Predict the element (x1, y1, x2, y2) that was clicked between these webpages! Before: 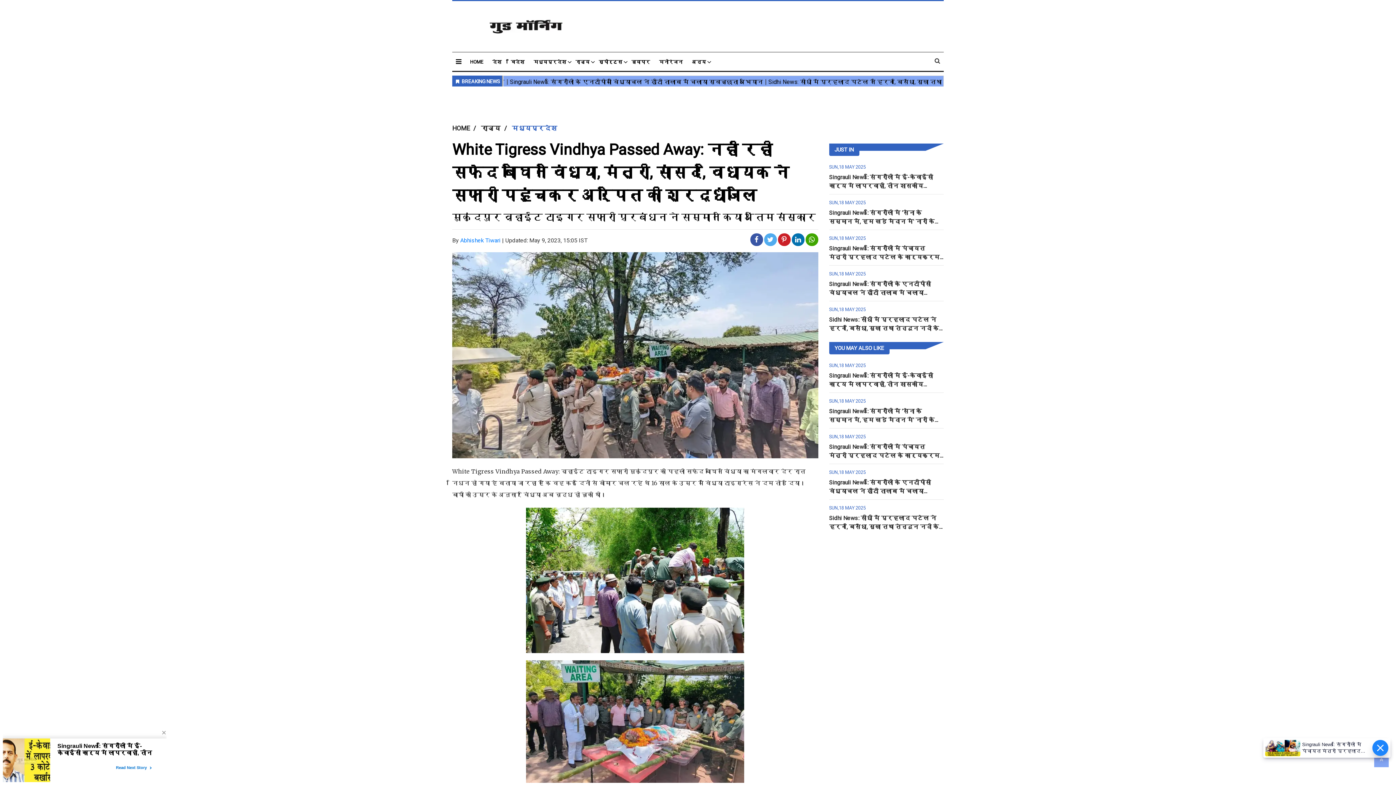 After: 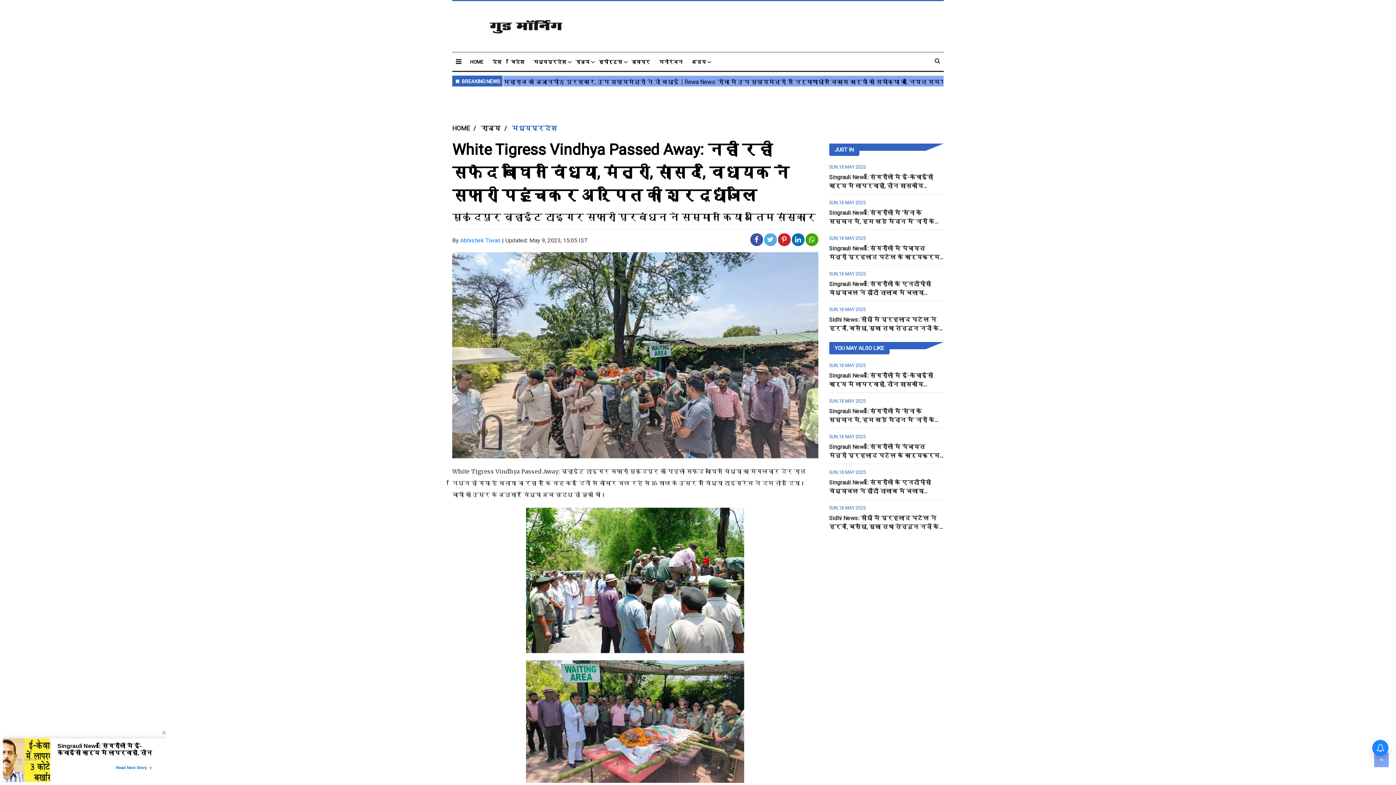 Action: bbox: (778, 233, 790, 246)